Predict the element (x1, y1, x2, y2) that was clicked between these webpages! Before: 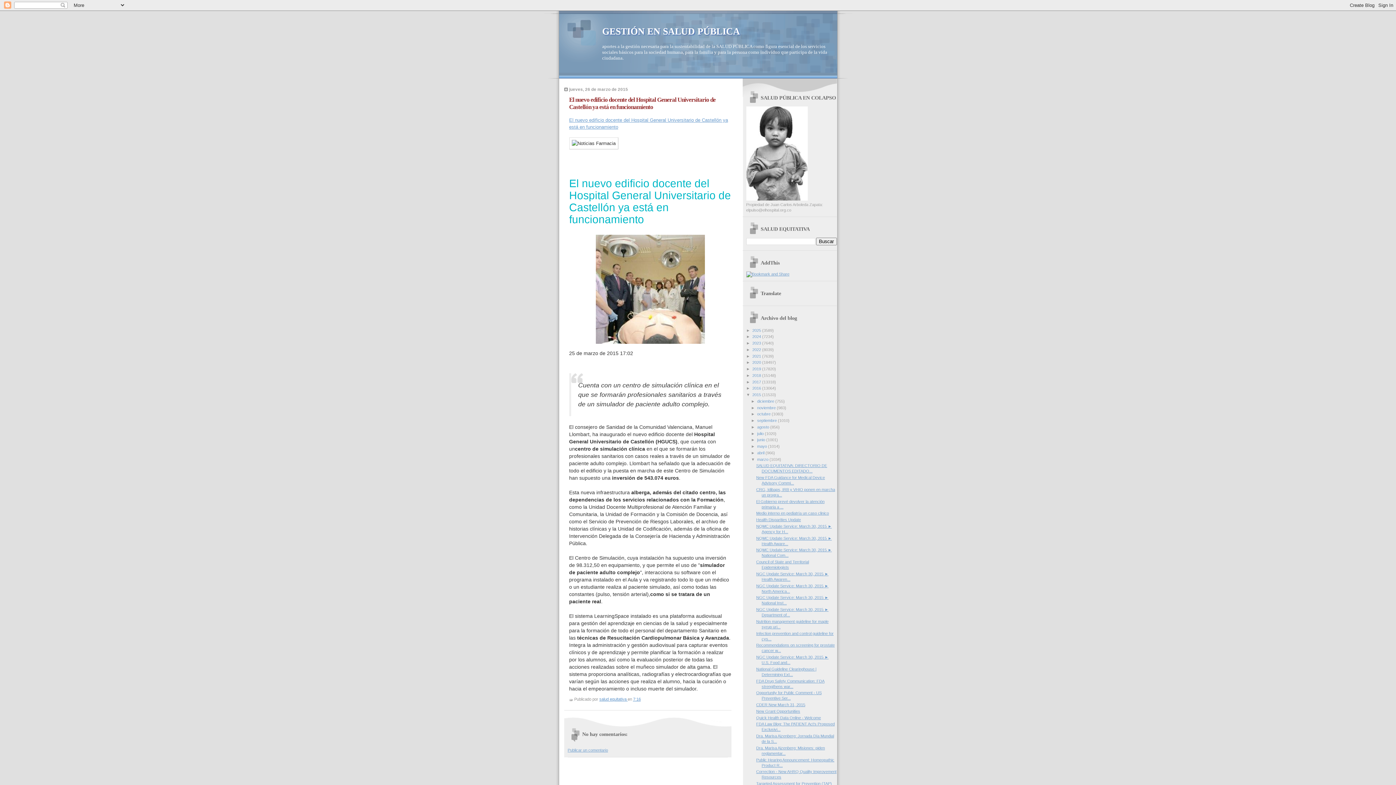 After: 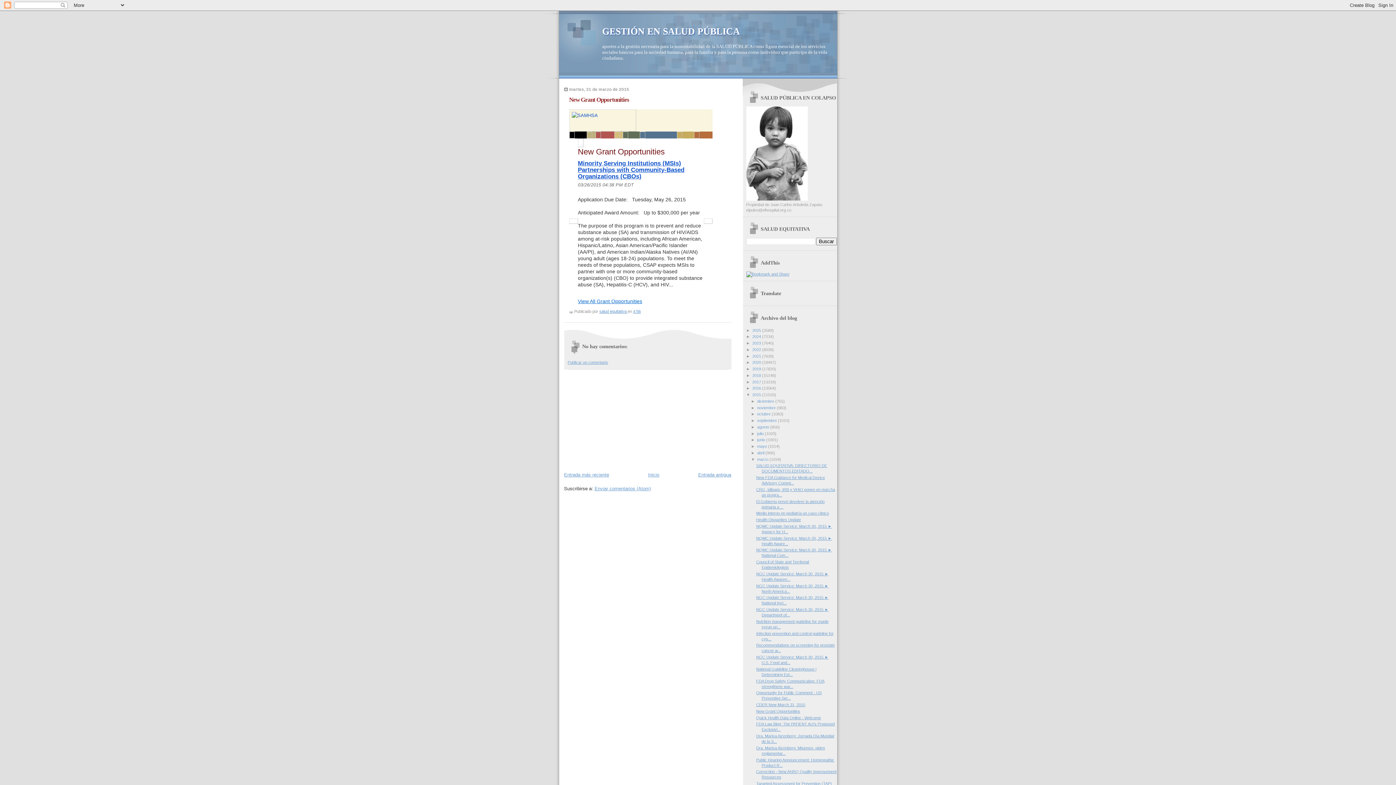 Action: label: New Grant Opportunities bbox: (756, 709, 800, 713)